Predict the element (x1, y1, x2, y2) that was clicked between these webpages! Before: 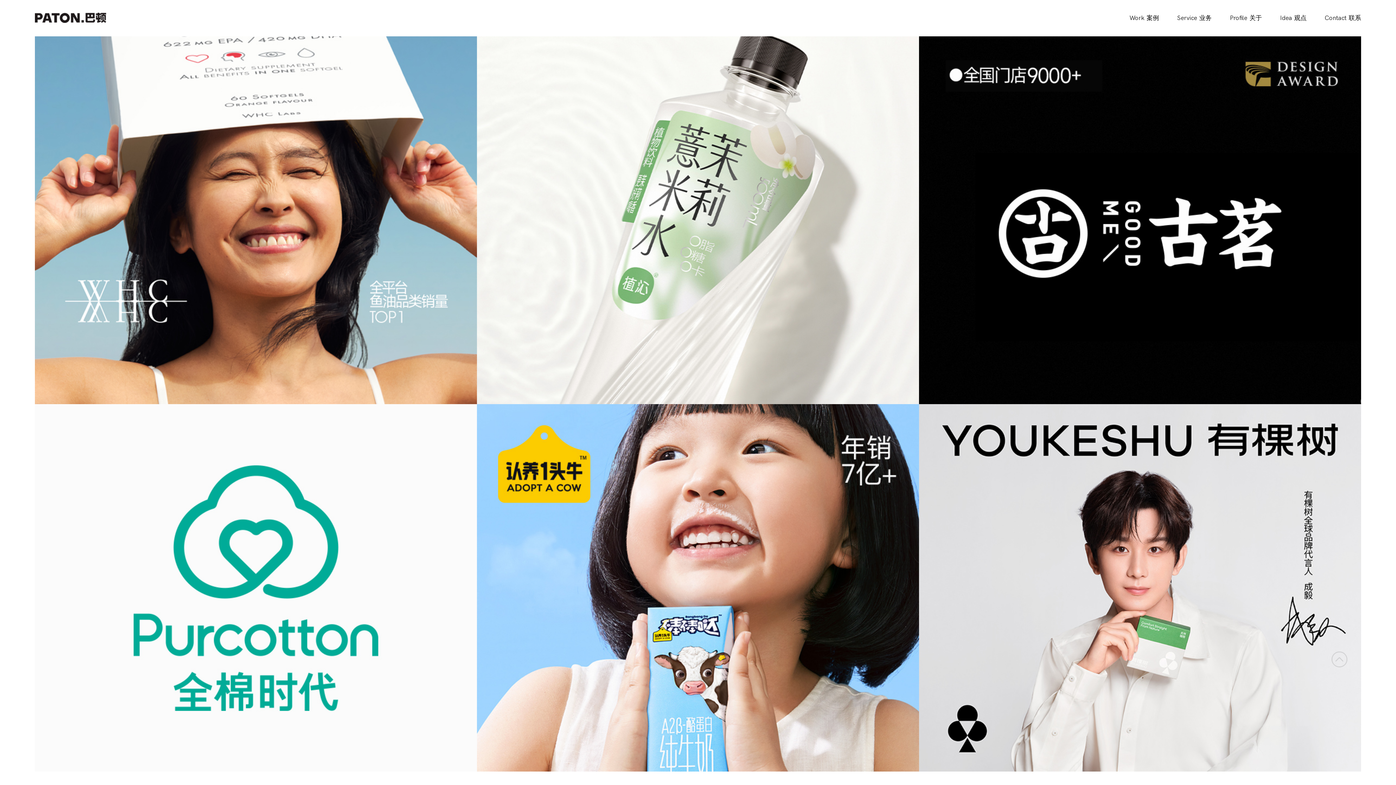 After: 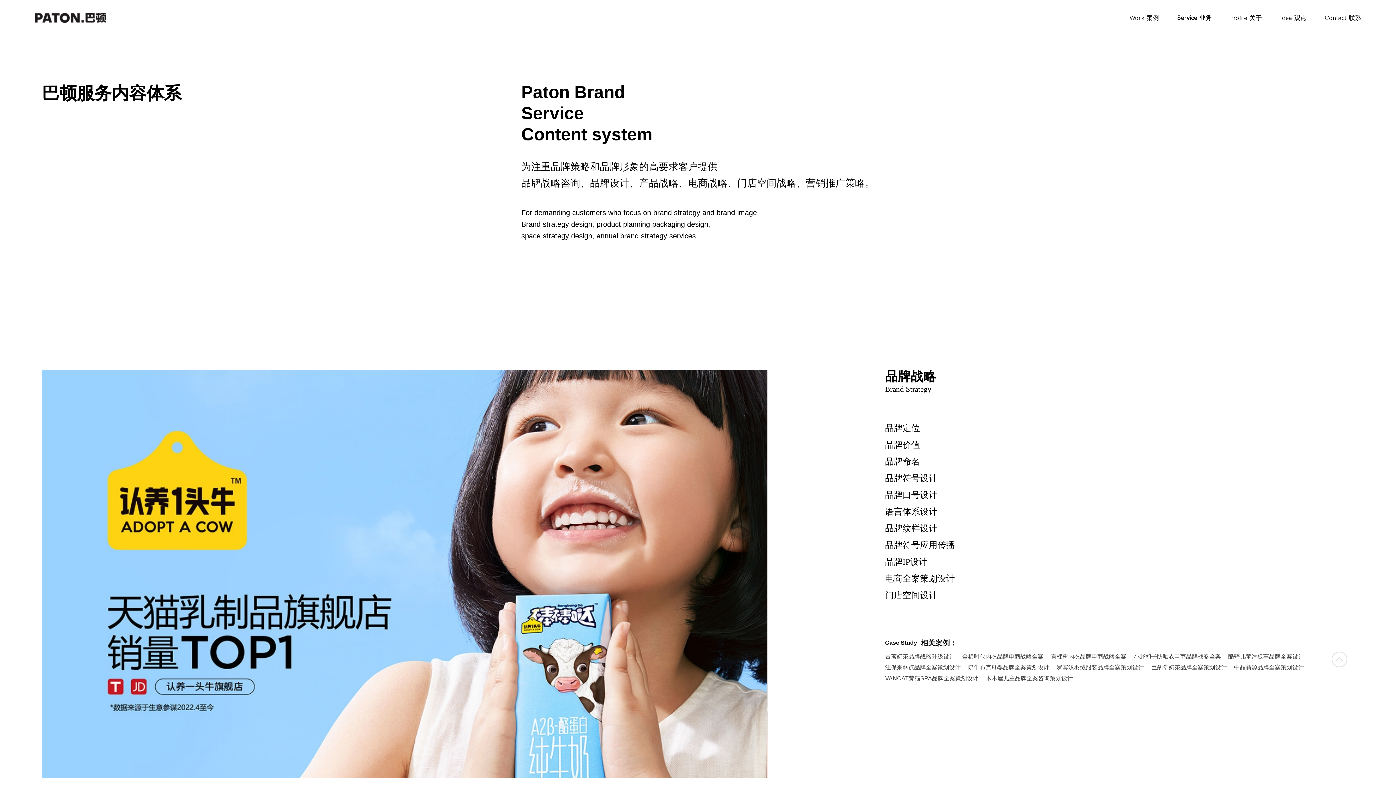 Action: label: Service
业务 bbox: (1177, 12, 1212, 23)